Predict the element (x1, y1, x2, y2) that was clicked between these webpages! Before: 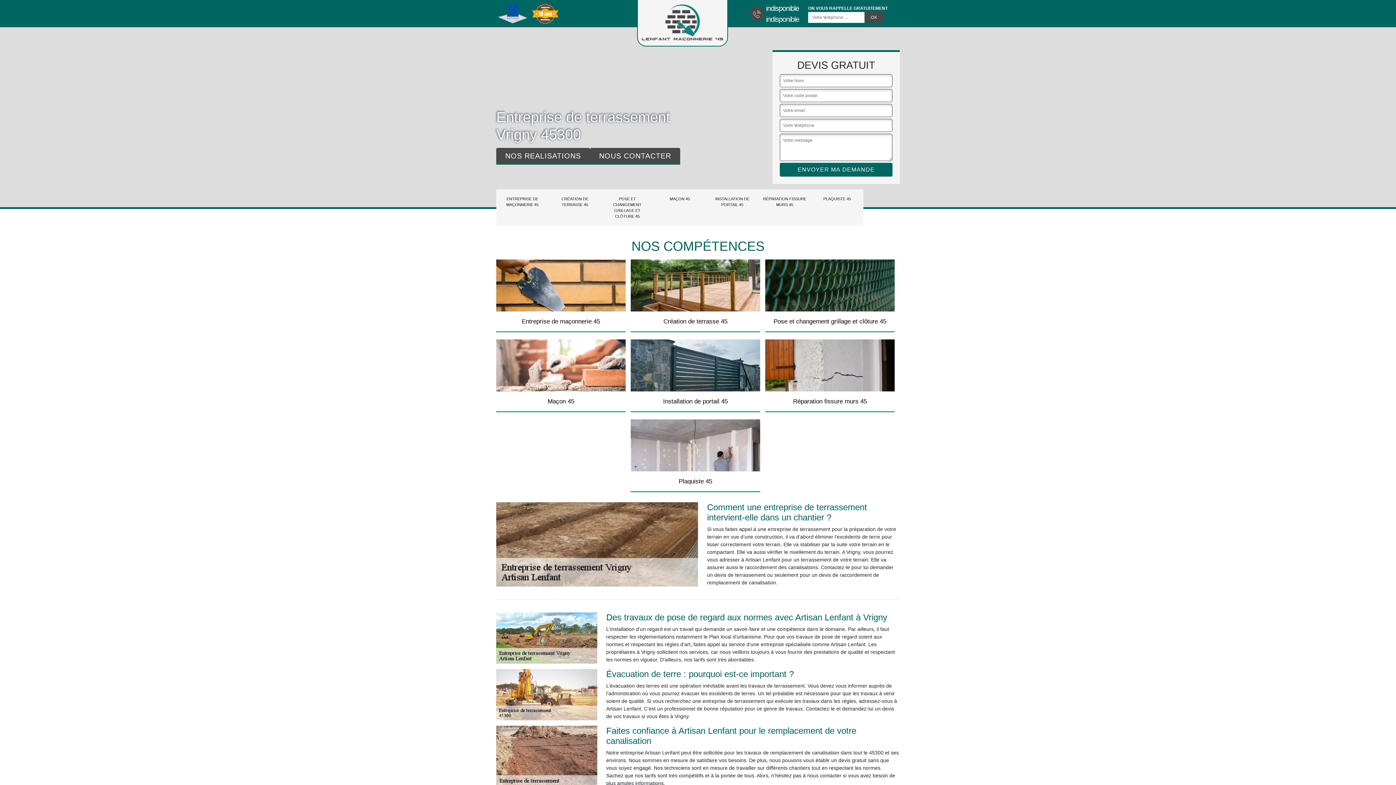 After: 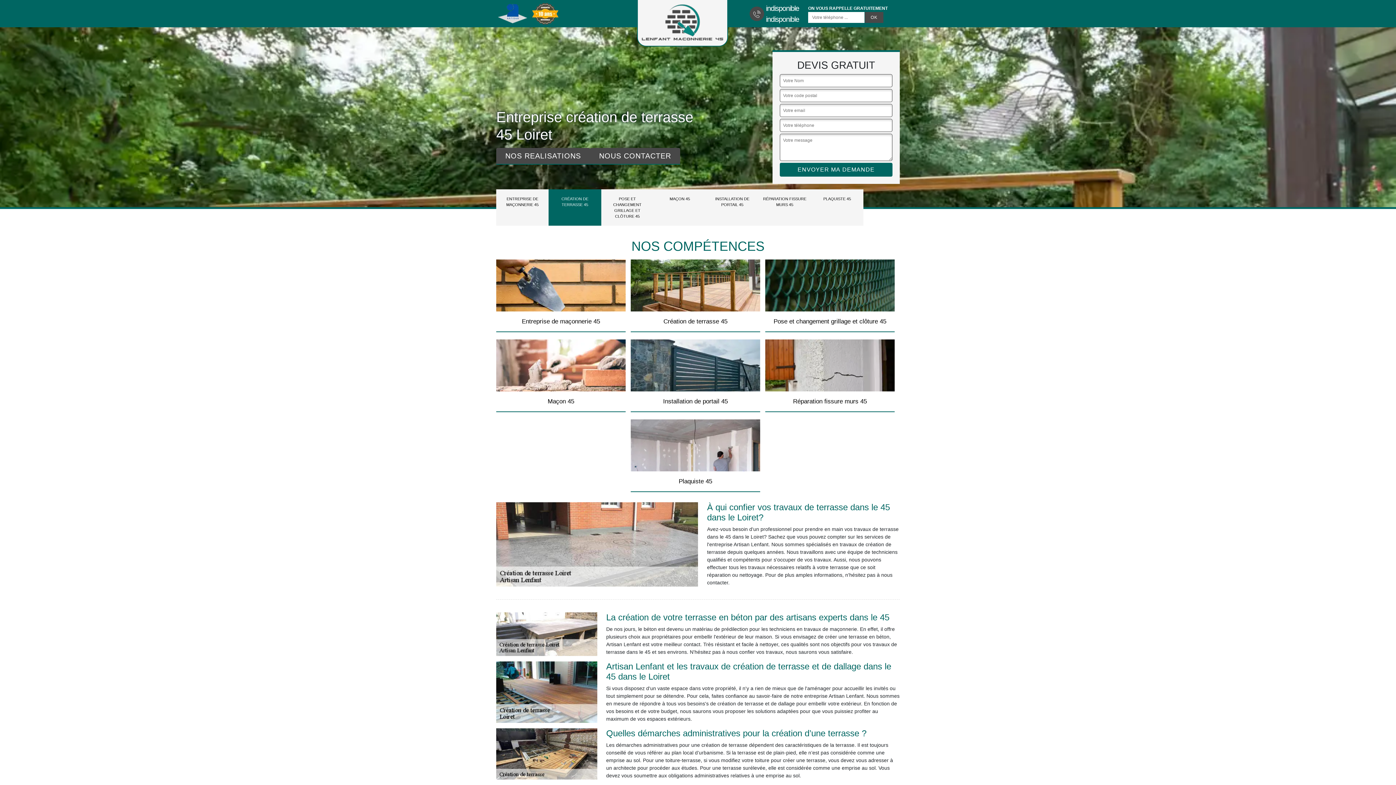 Action: bbox: (548, 189, 601, 214) label: CRÉATION DE TERRASSE 45